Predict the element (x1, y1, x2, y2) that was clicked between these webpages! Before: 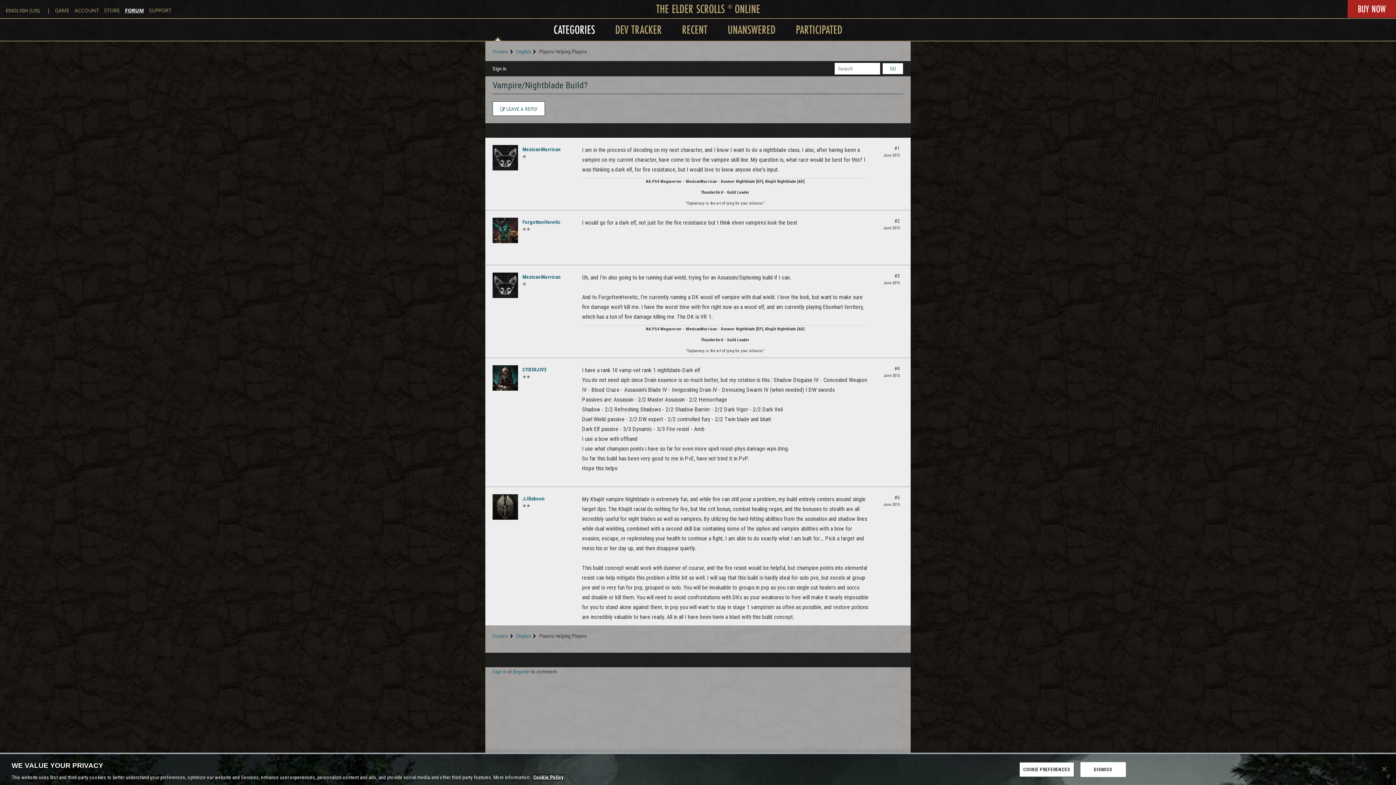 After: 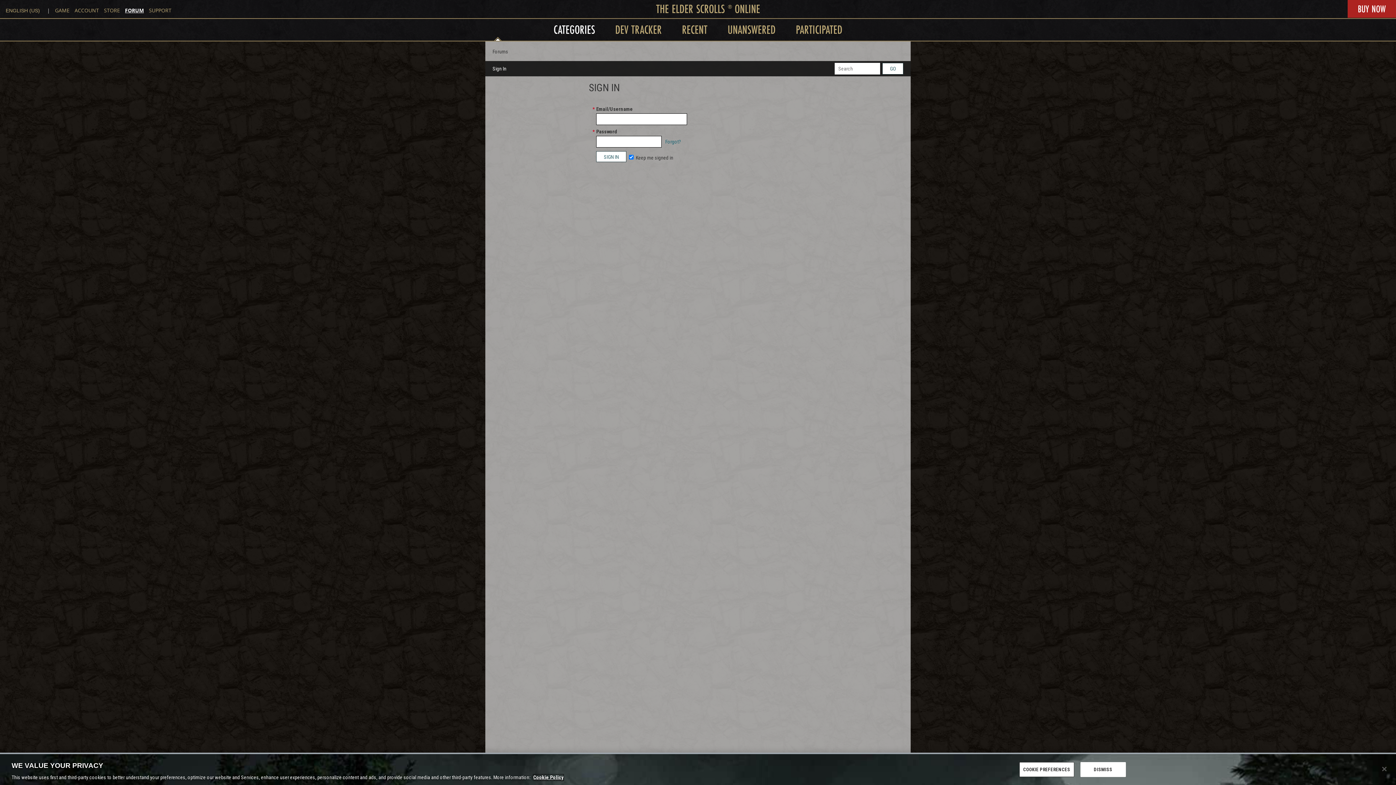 Action: bbox: (522, 274, 561, 280) label: MexicanMurrican